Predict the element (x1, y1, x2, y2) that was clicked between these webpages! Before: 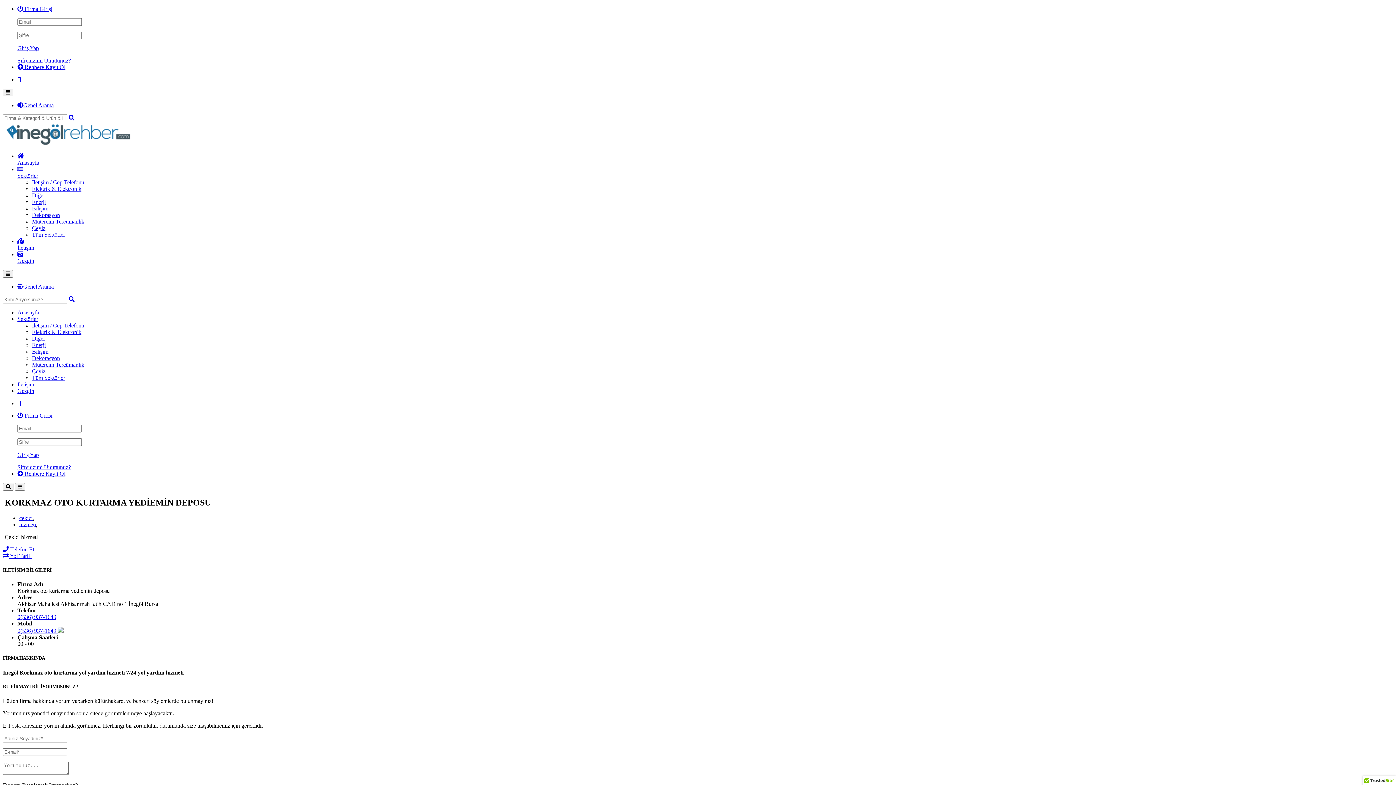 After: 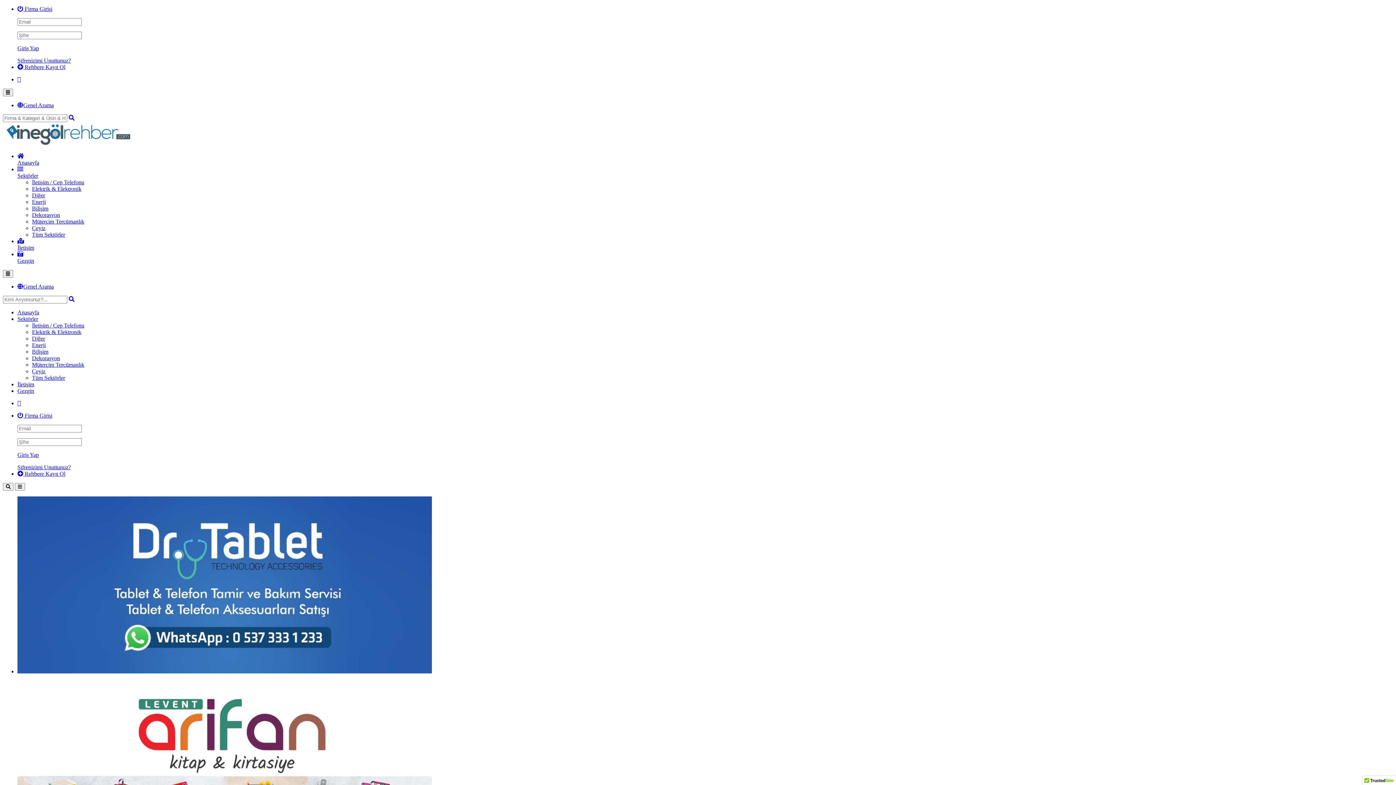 Action: bbox: (17, 309, 39, 315) label: Anasayfa